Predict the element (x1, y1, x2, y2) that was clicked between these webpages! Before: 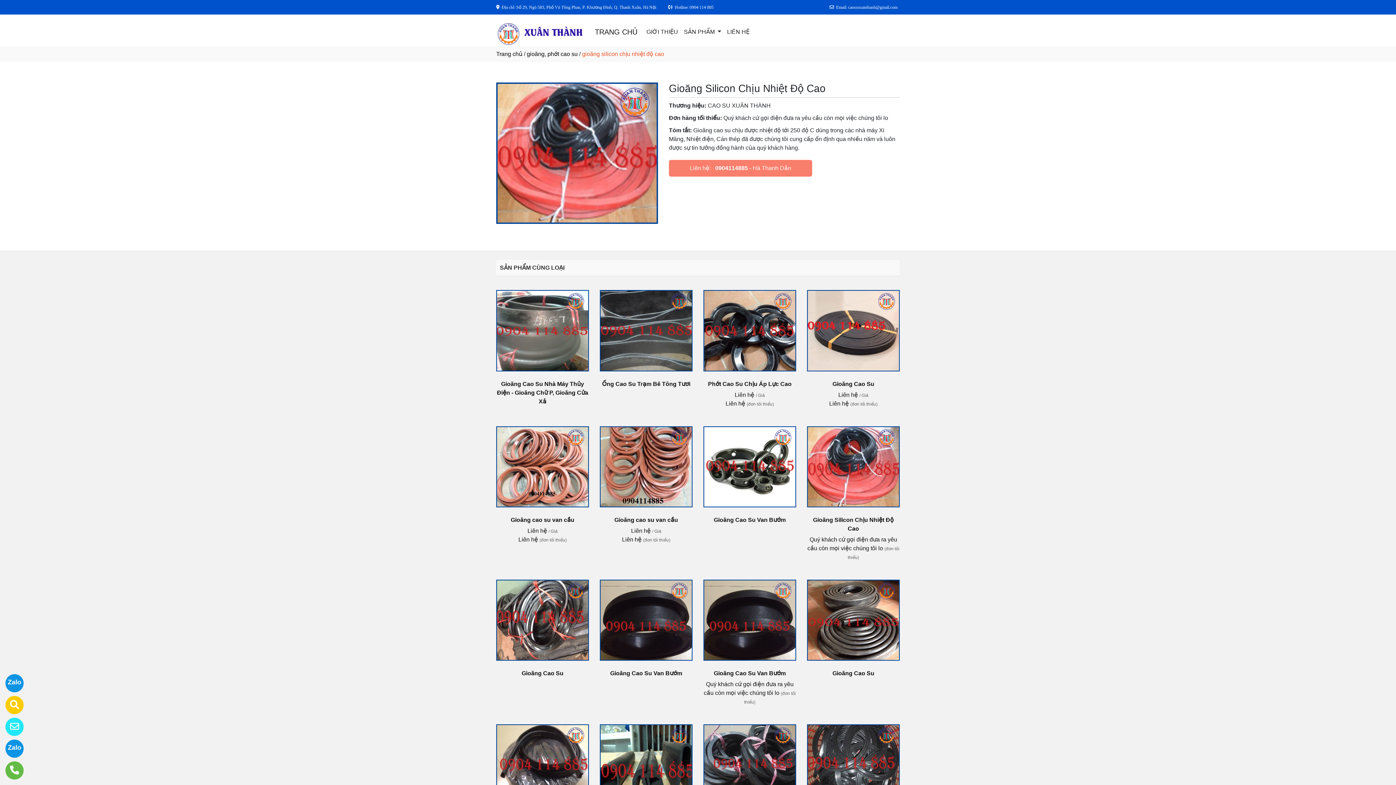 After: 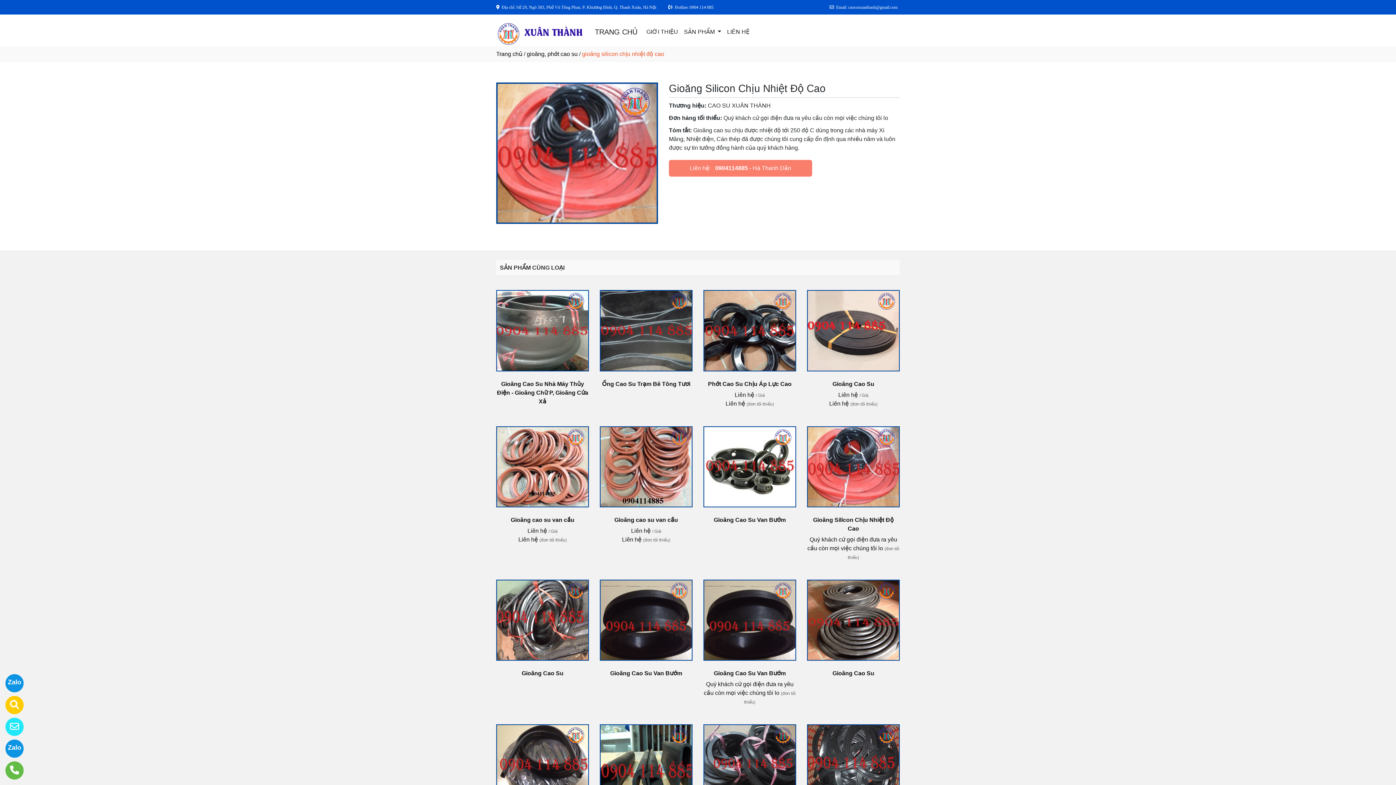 Action: label: Zalo bbox: (0, 669, 20, 698)